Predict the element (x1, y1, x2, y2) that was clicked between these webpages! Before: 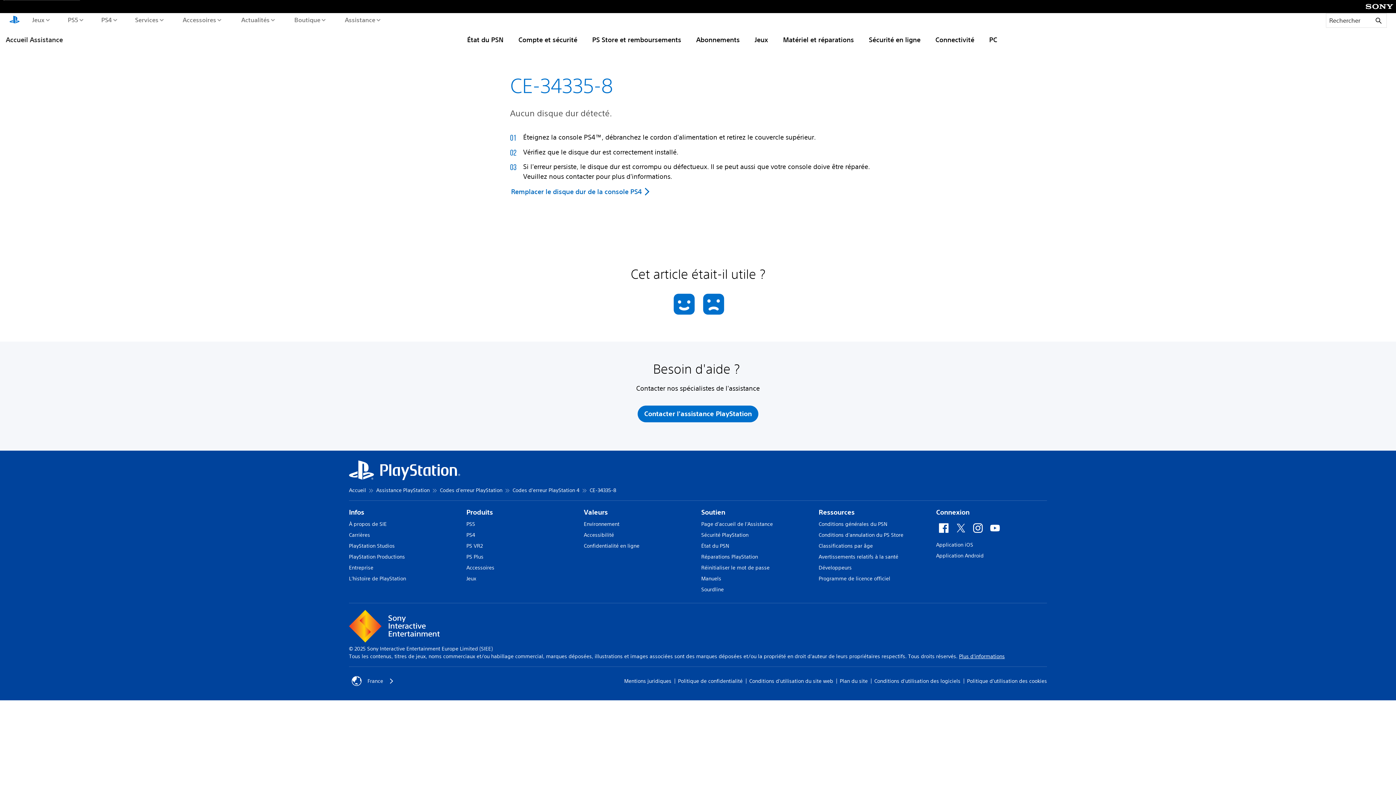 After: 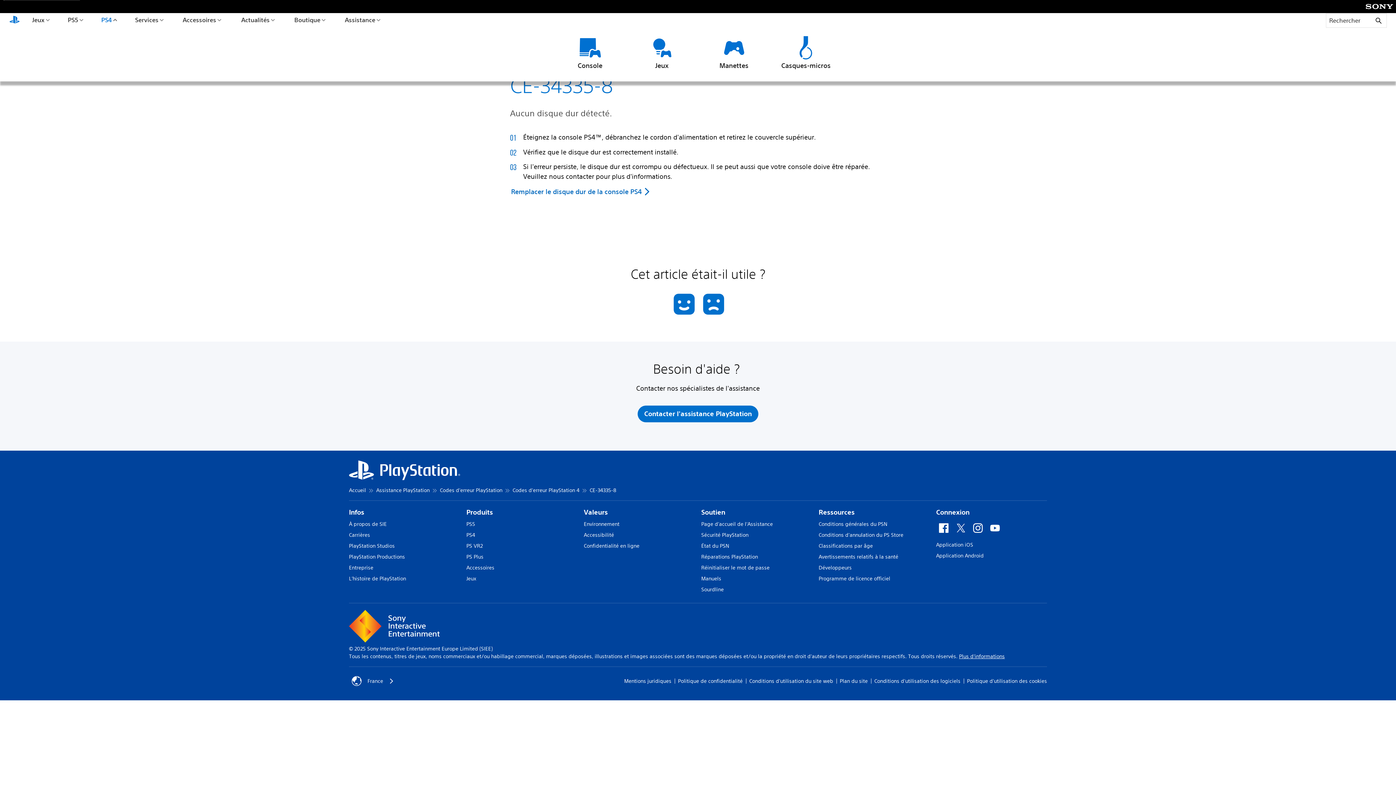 Action: bbox: (99, 13, 118, 26) label: PS4